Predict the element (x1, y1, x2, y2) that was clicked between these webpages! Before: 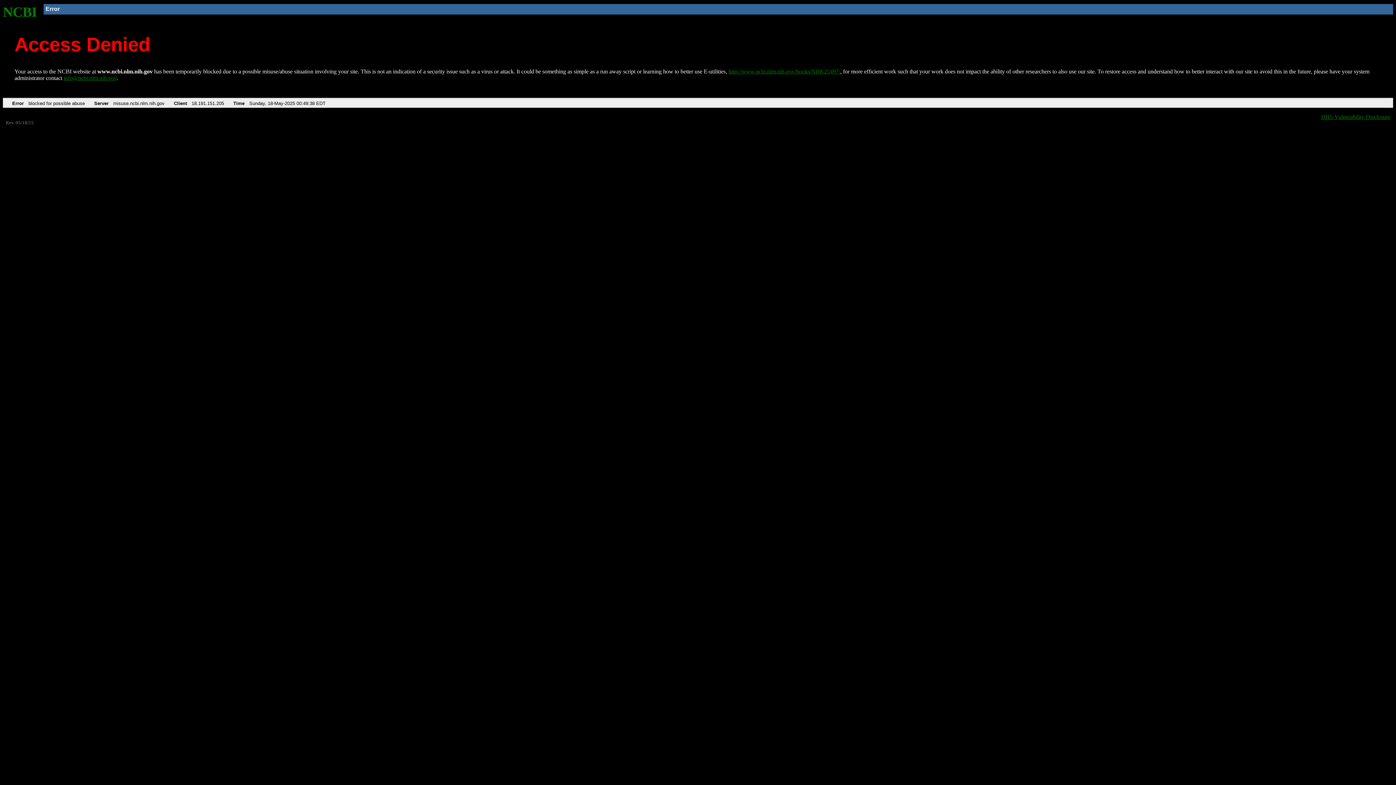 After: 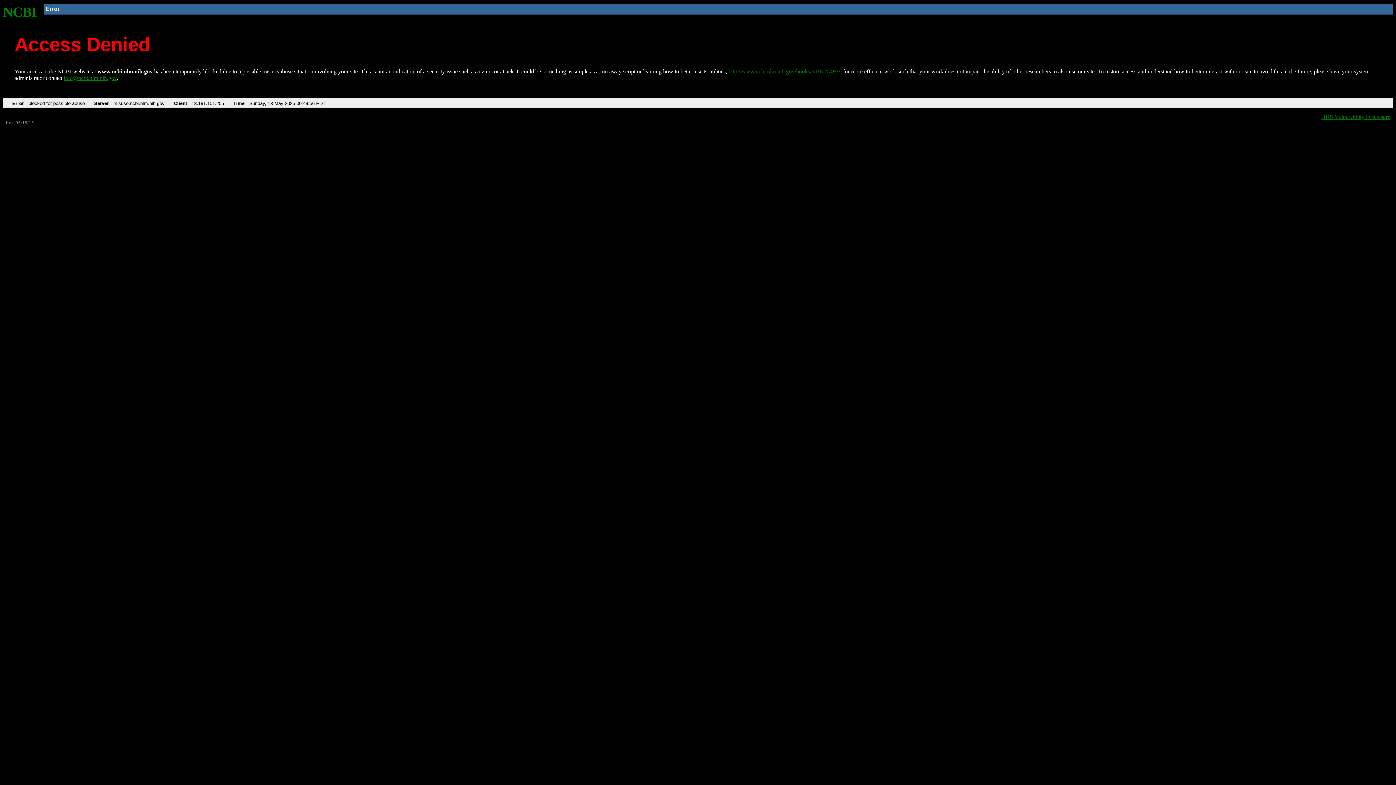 Action: bbox: (2, 4, 37, 19) label: NCBI